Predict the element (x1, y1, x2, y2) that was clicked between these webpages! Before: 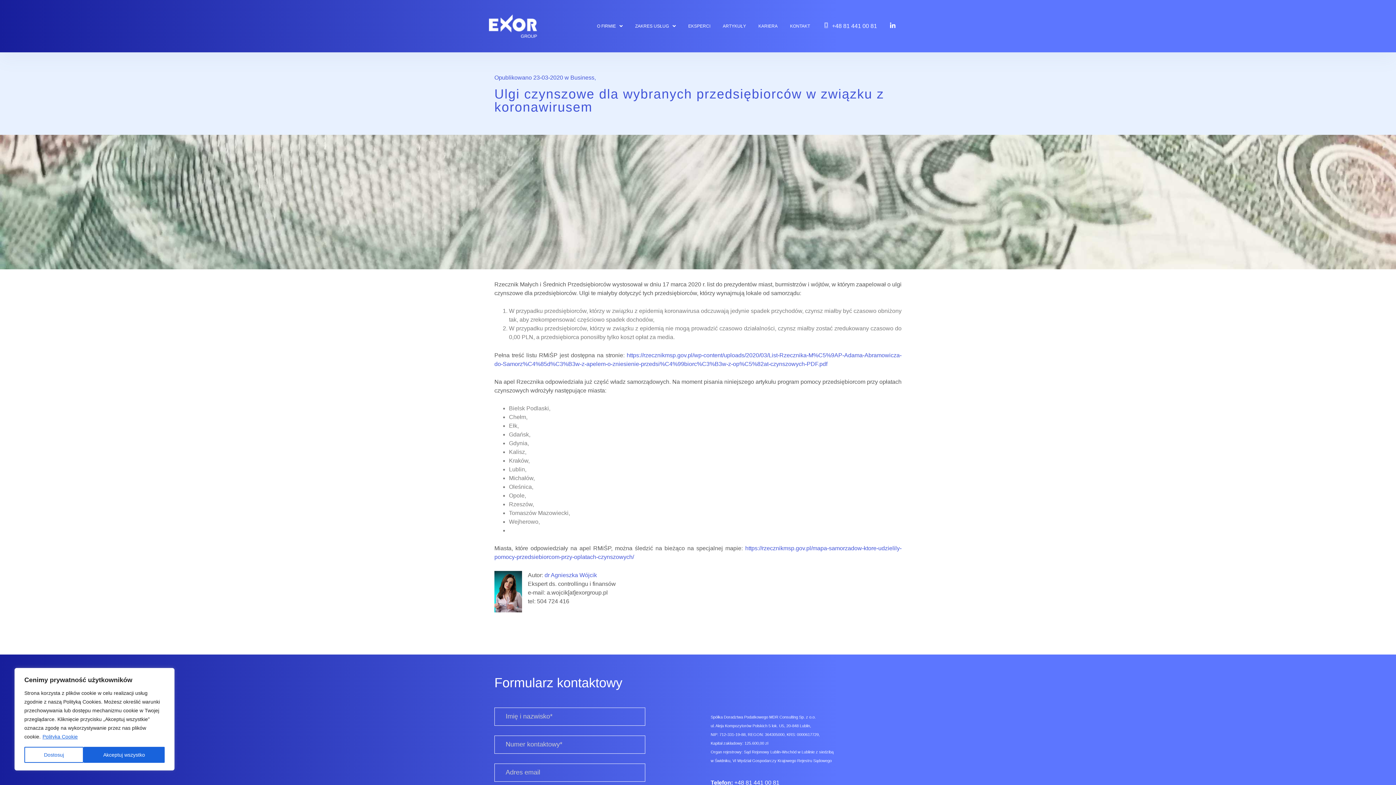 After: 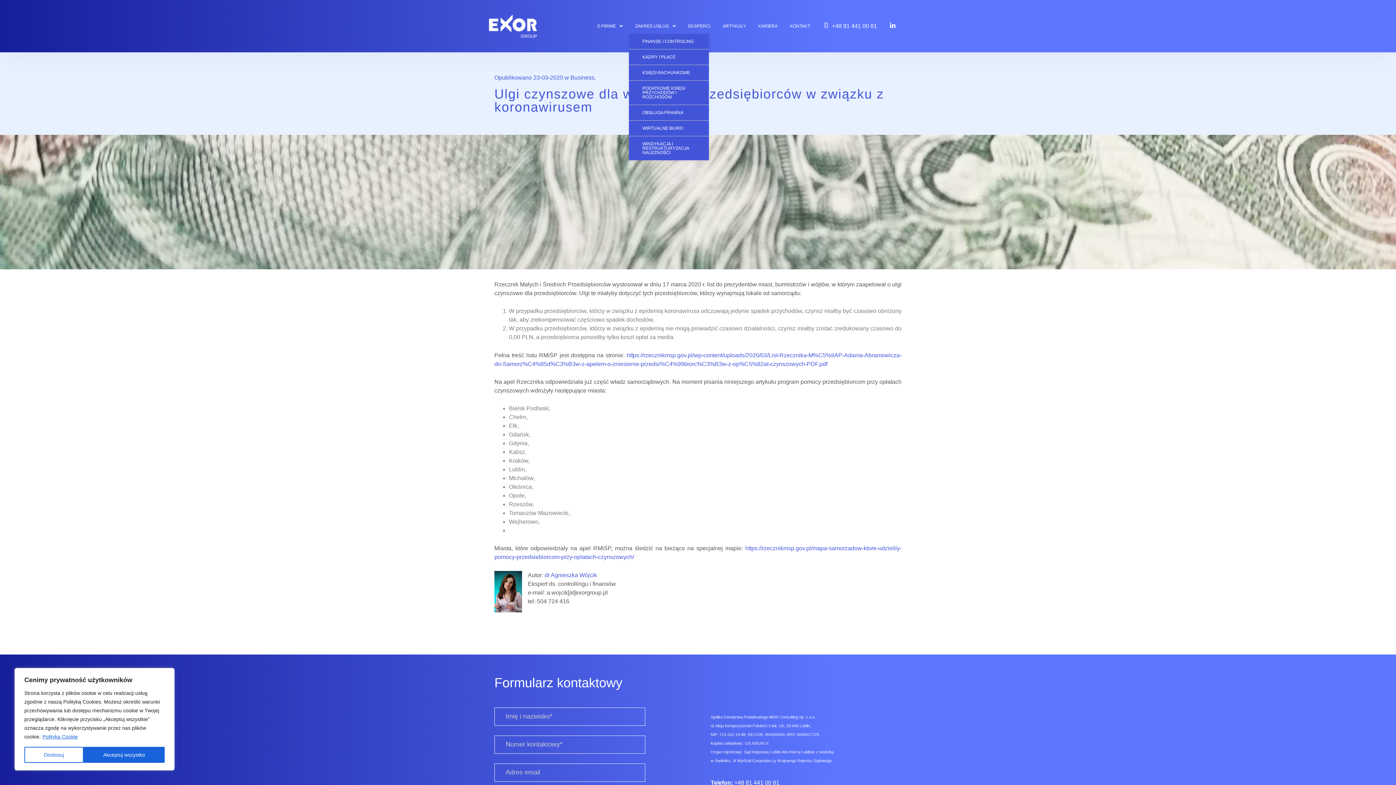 Action: label: ZAKRES USŁUG bbox: (629, 18, 682, 33)